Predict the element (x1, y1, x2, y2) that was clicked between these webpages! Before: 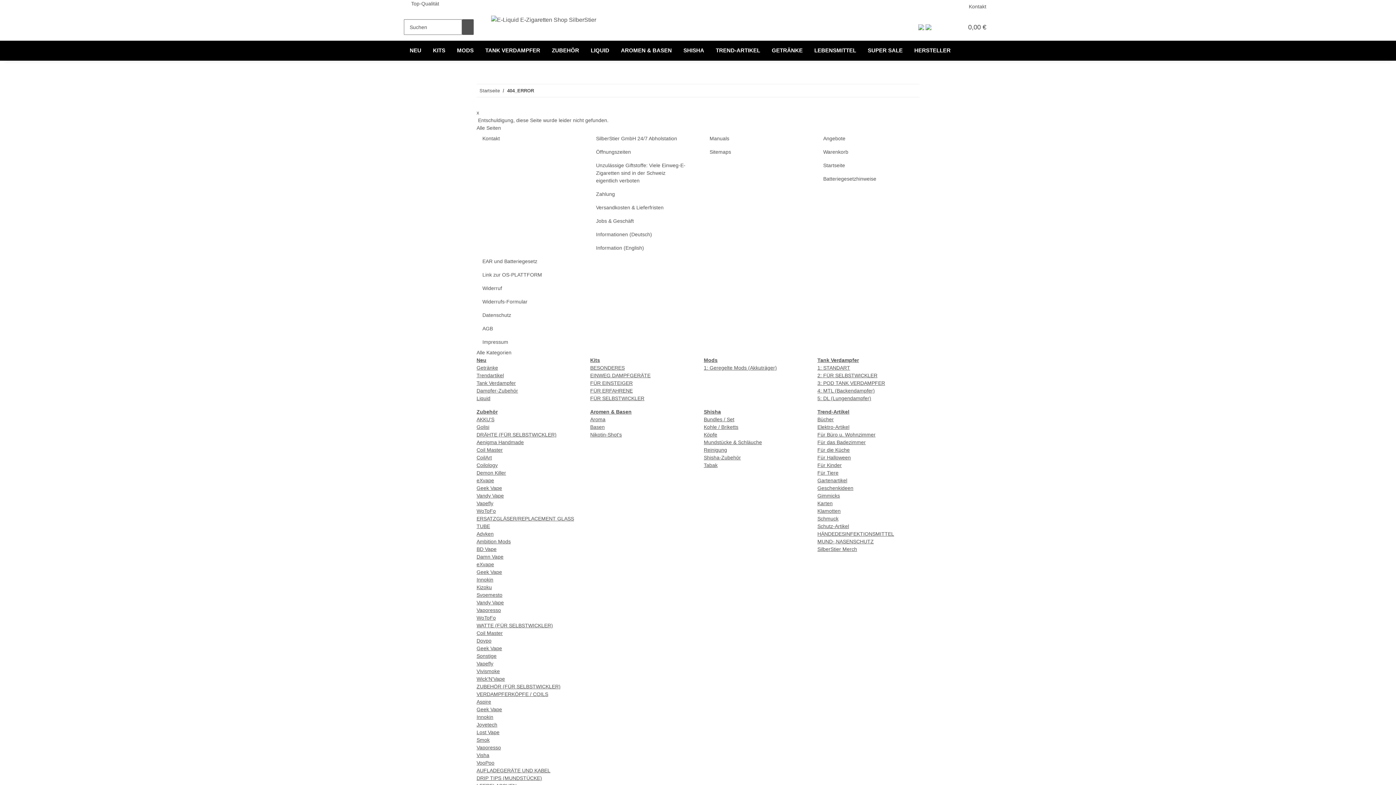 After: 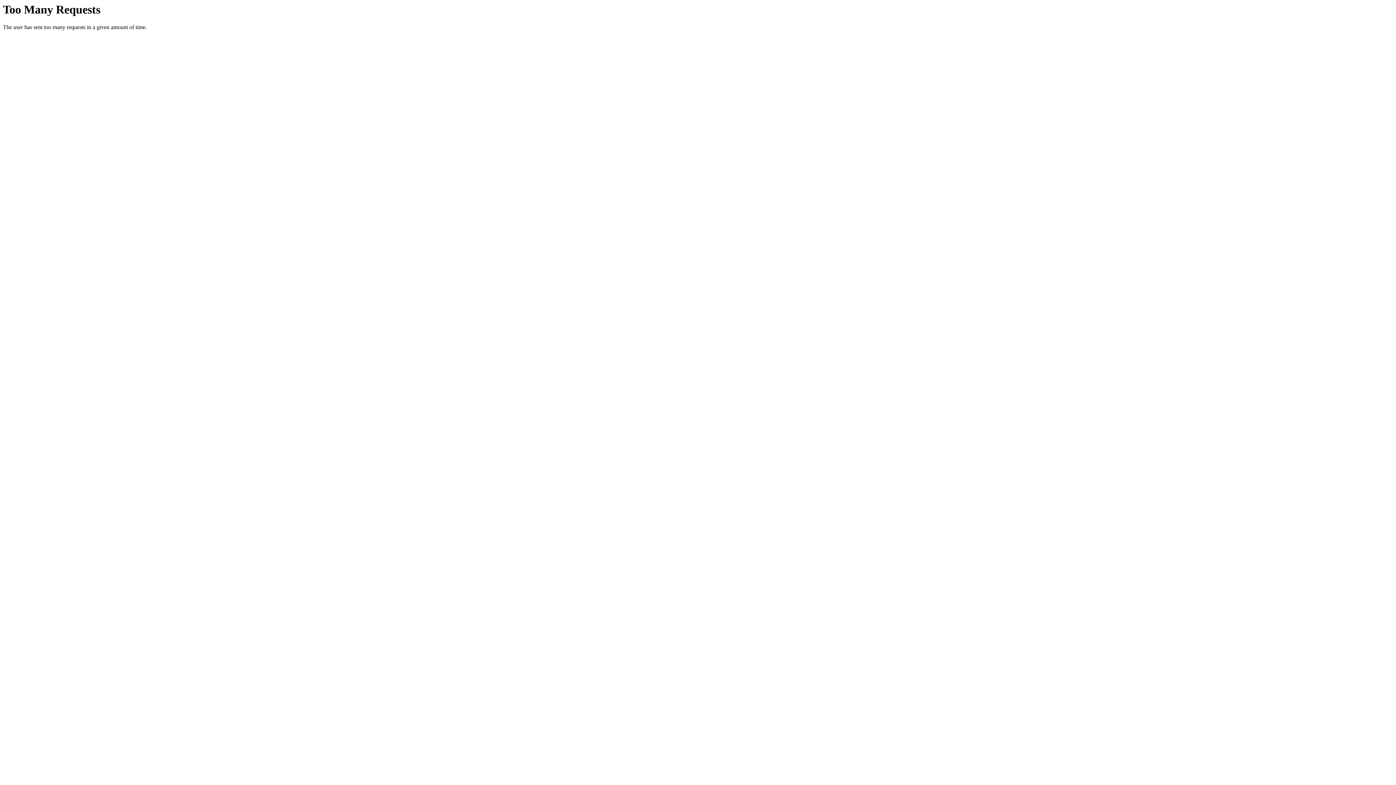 Action: bbox: (507, 87, 534, 94) label: 404_ERROR